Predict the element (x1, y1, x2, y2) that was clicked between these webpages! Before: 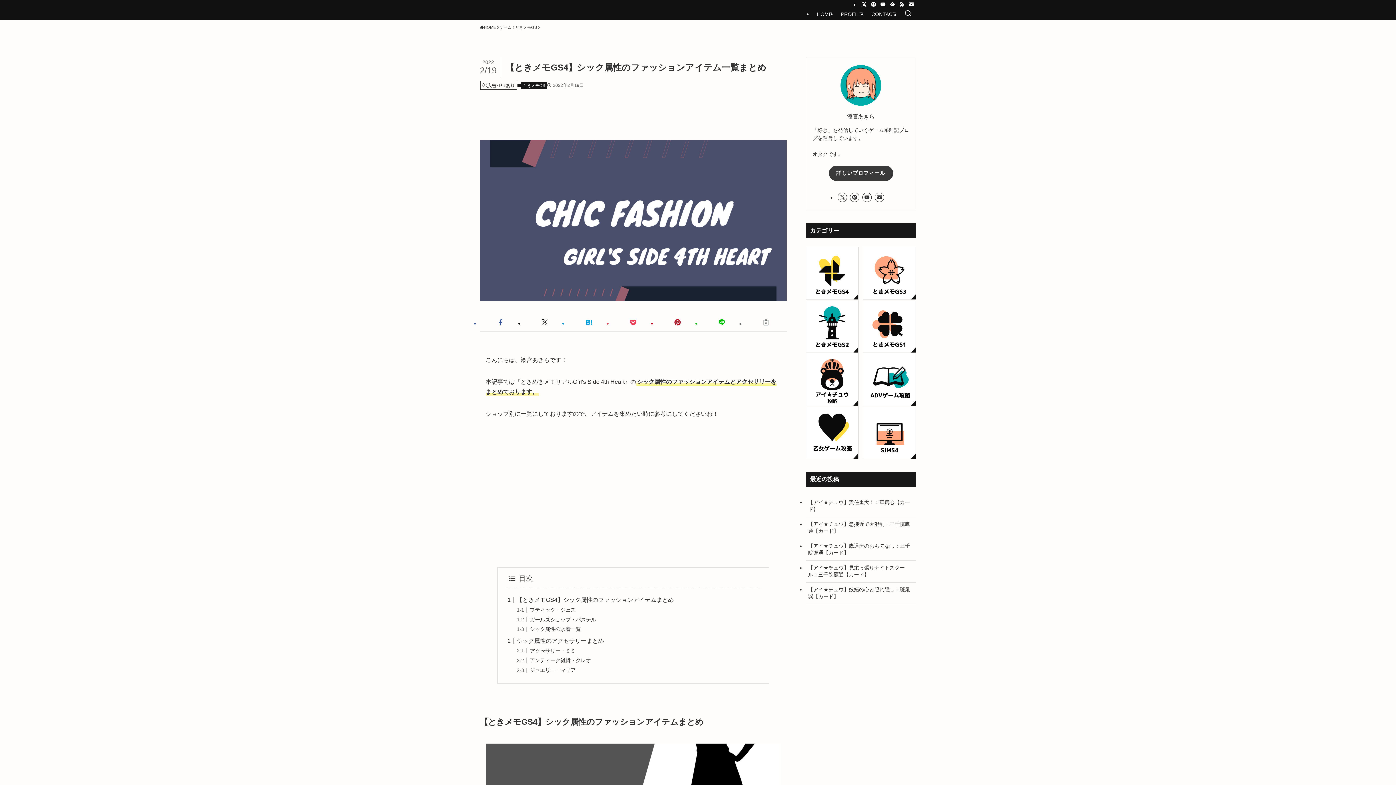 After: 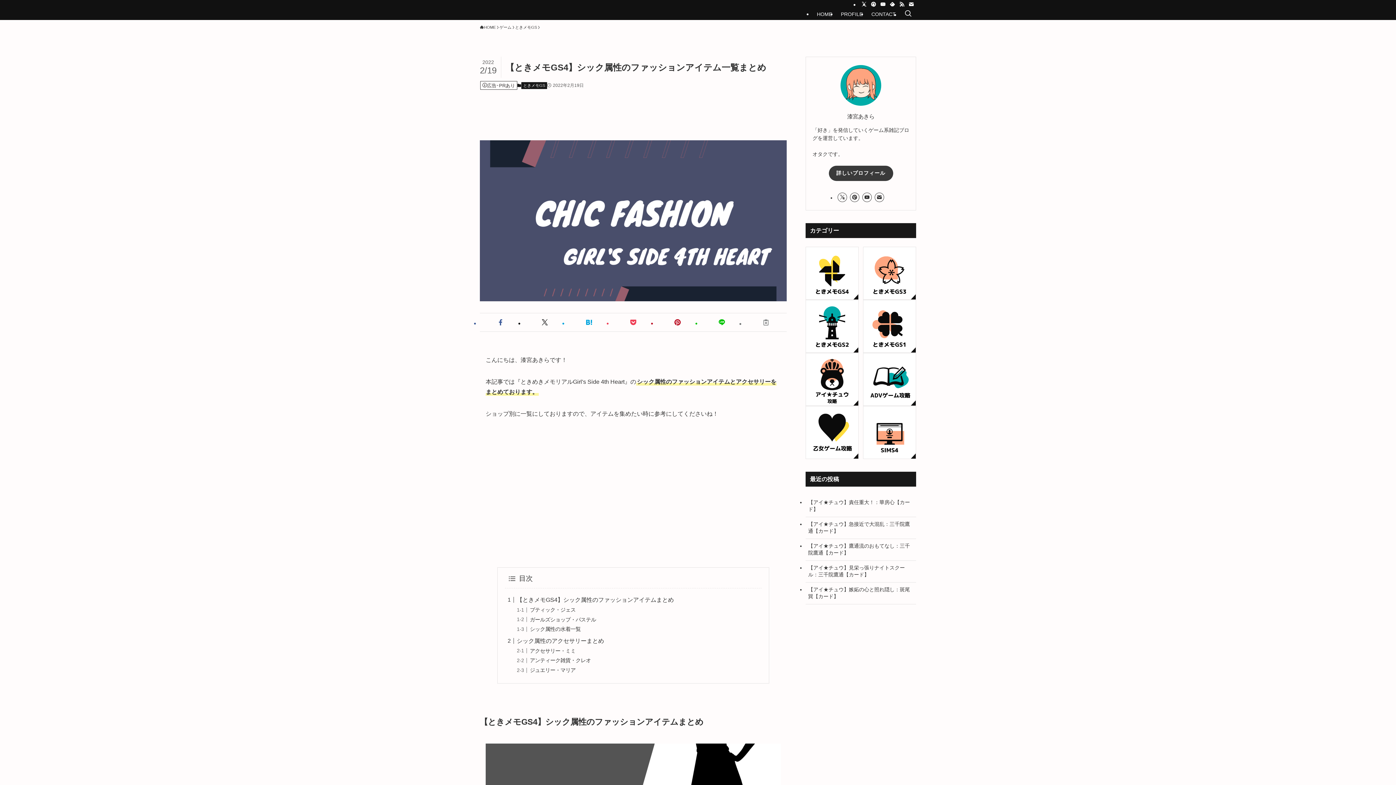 Action: label: contact bbox: (906, 0, 916, 8)